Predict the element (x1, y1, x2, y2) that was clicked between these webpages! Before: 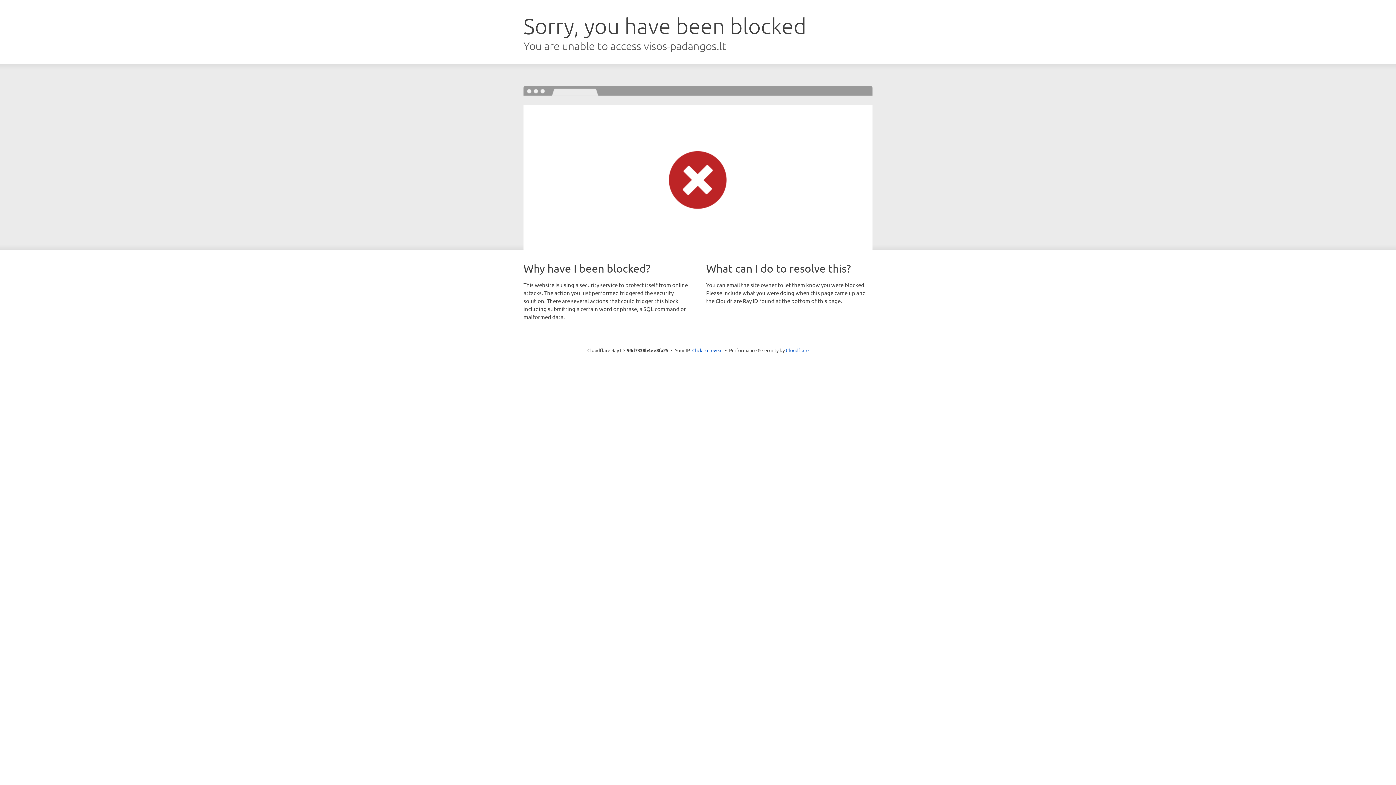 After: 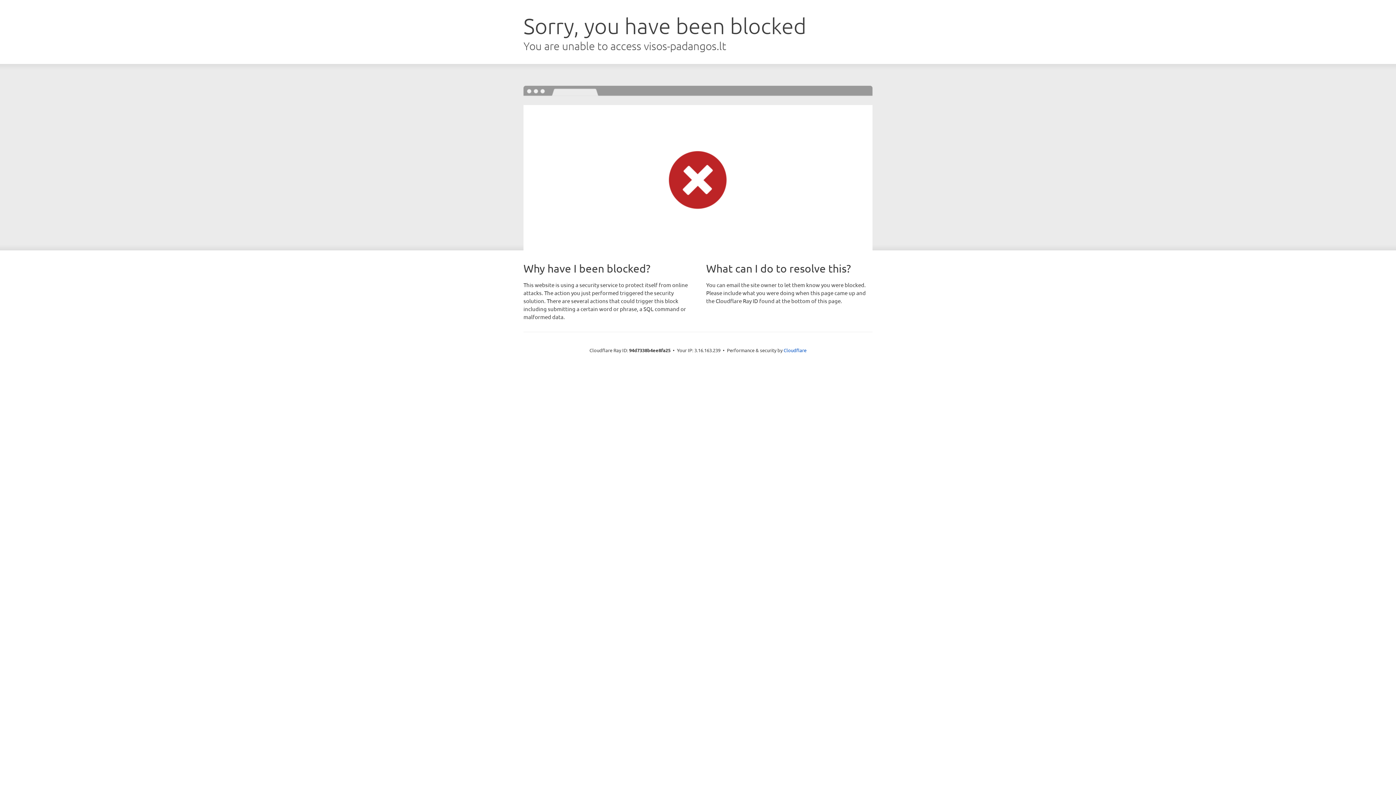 Action: bbox: (692, 346, 722, 353) label: Click to reveal